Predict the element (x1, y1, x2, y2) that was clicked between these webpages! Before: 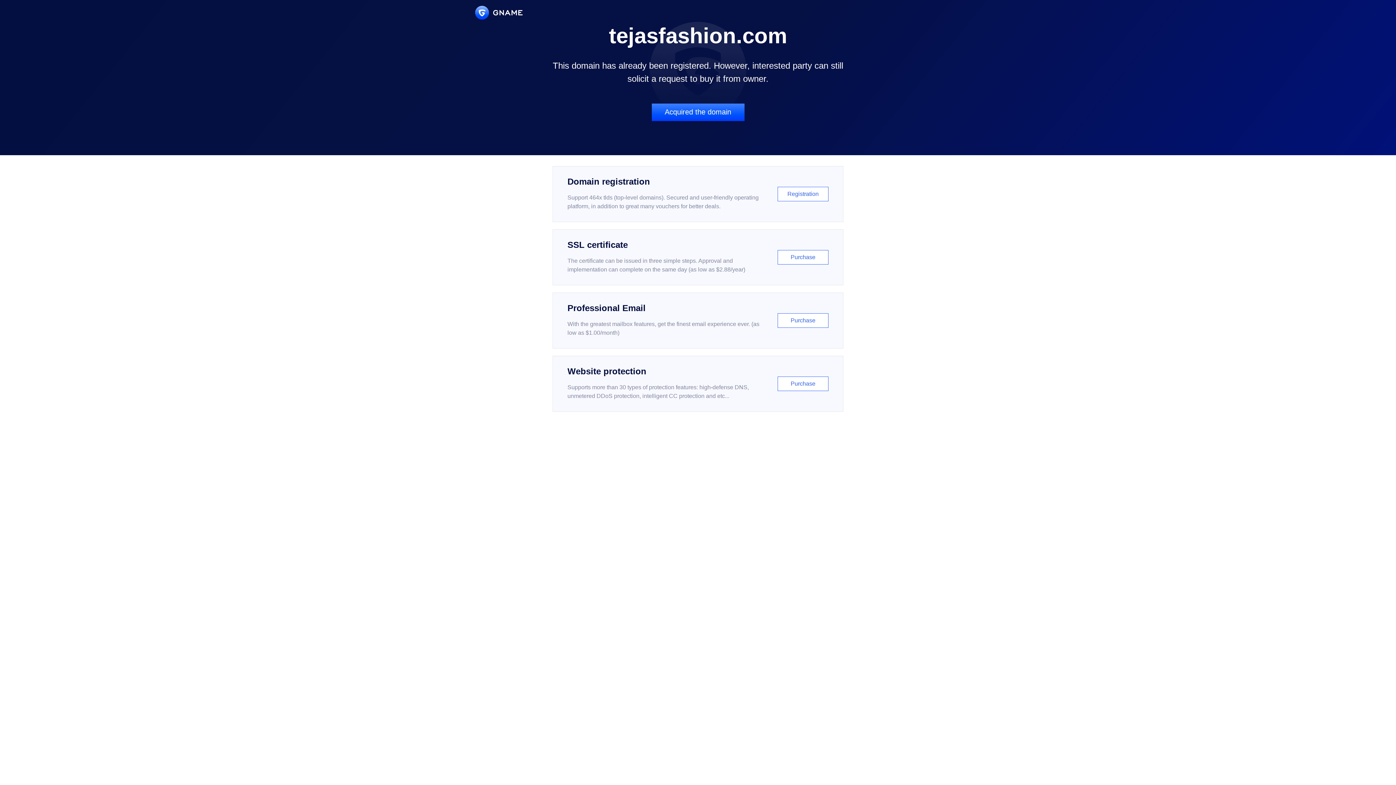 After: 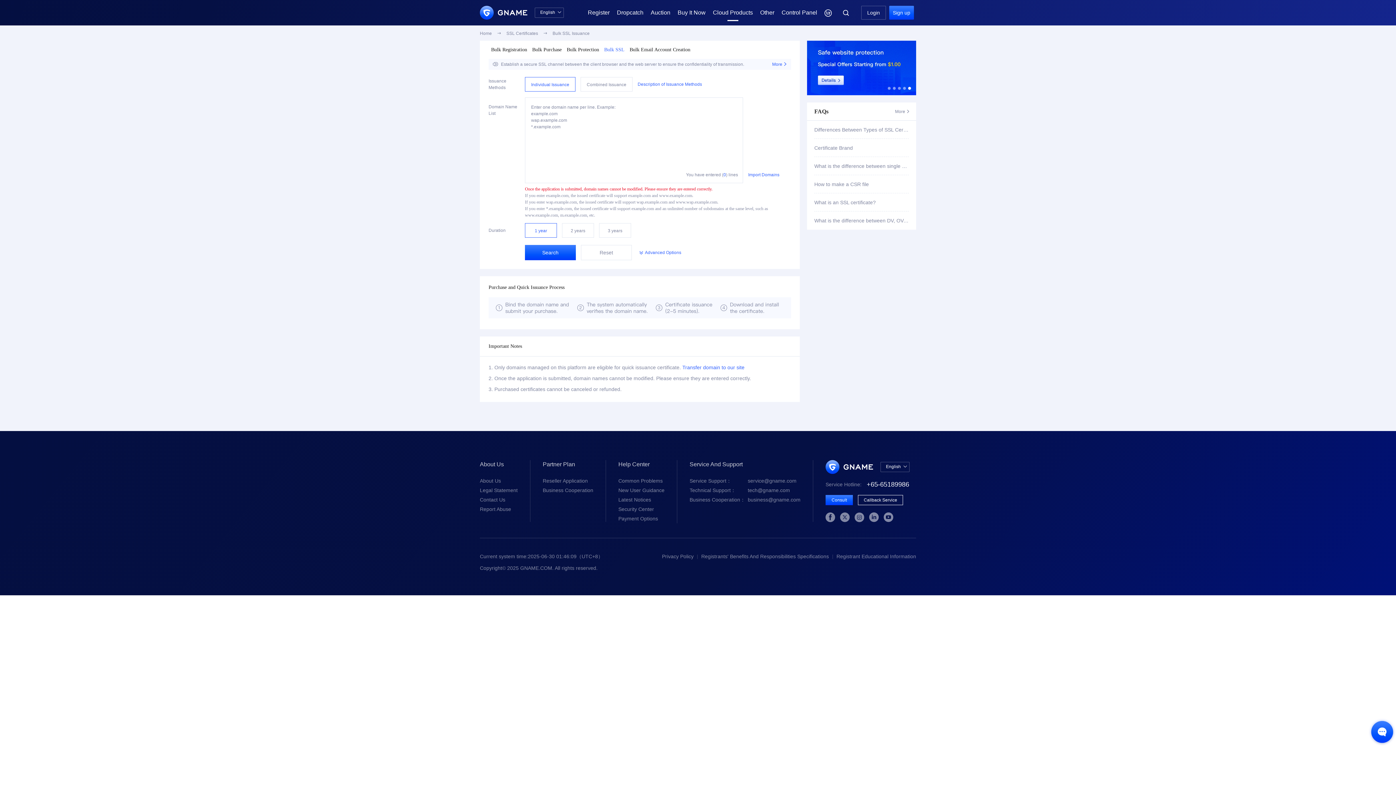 Action: label: SSL certificate

The certificate can be issued in three simple steps. Approval and implementation can complete on the same day (as low as $2.88/year)

Purchase bbox: (552, 229, 843, 285)